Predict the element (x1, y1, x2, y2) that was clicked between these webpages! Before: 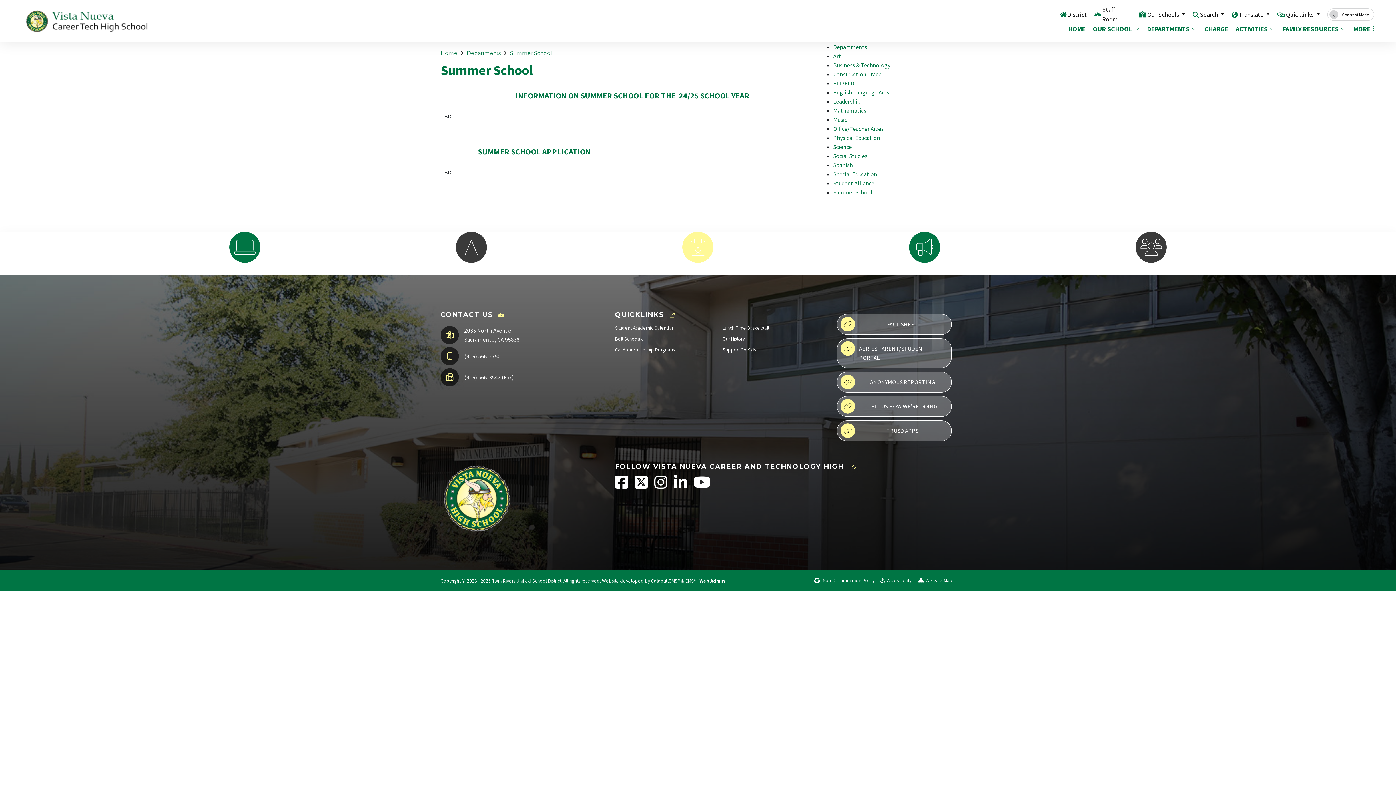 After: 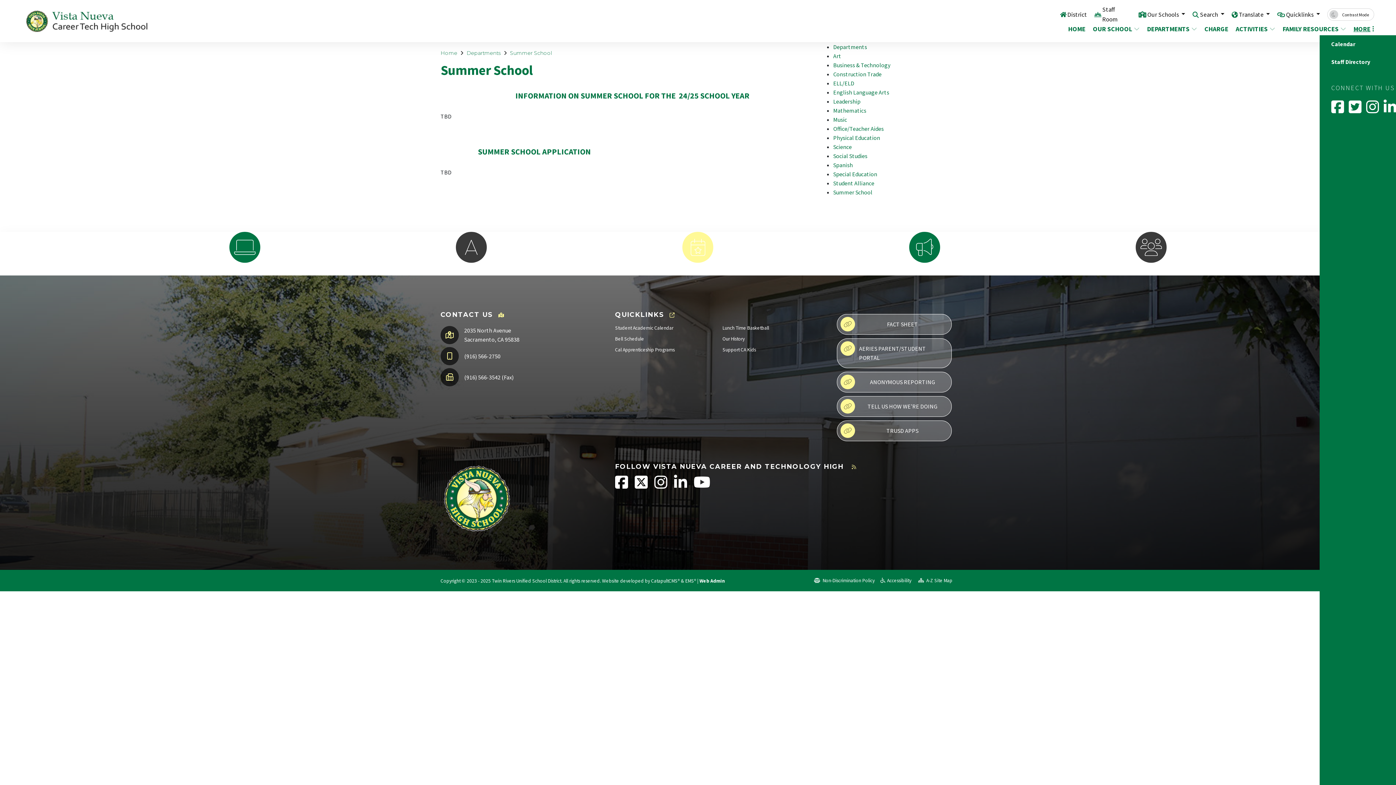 Action: label: MORE bbox: (1350, 23, 1372, 34)